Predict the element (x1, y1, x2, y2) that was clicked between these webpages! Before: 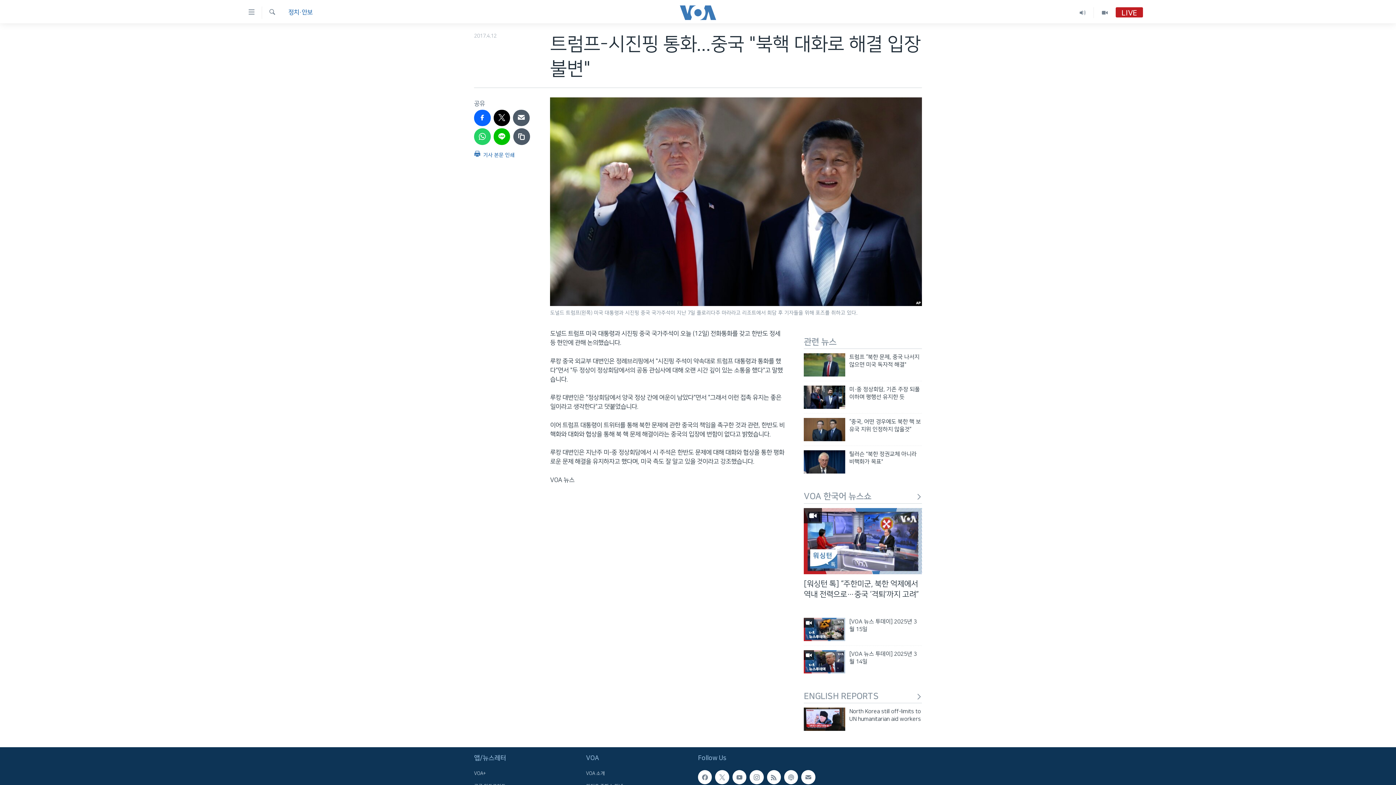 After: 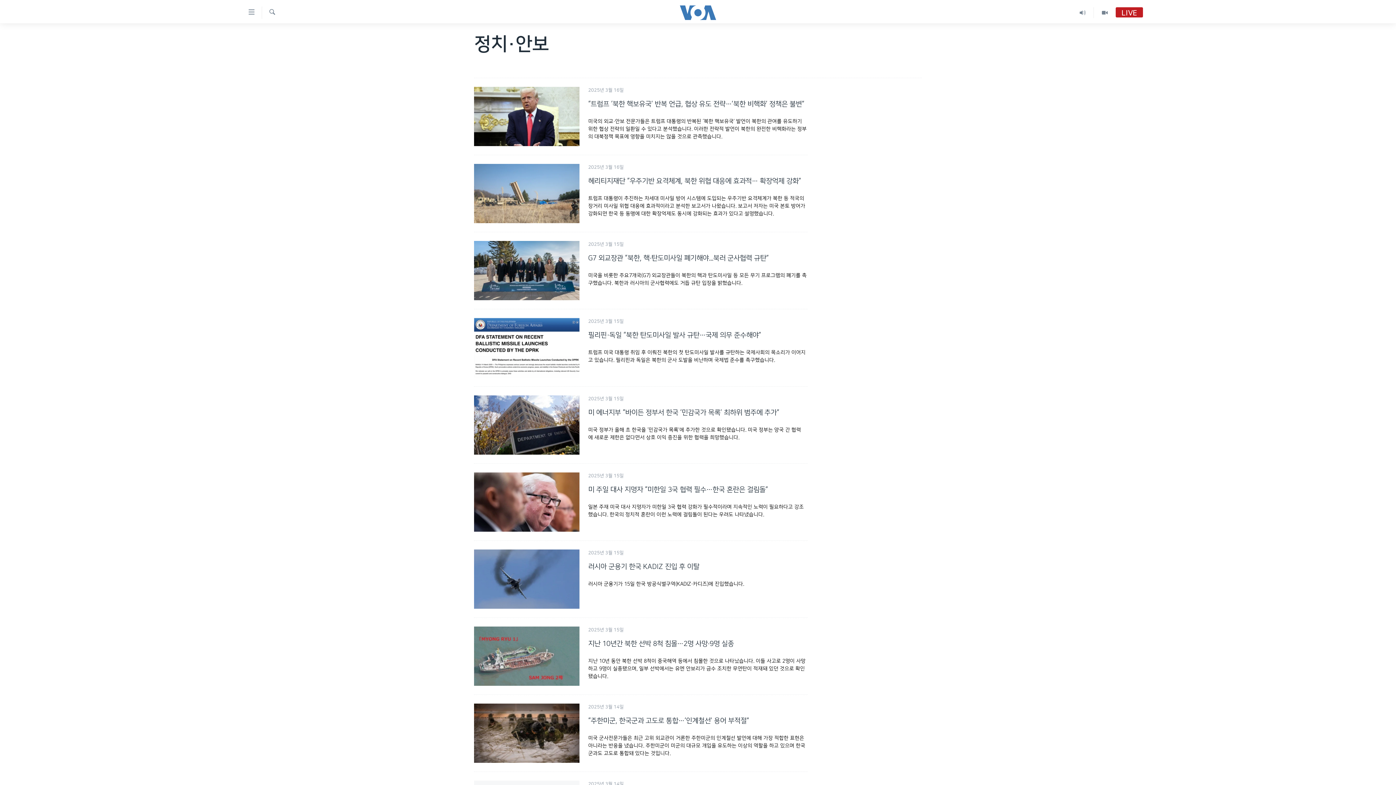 Action: bbox: (288, 8, 312, 17) label: 정치·안보